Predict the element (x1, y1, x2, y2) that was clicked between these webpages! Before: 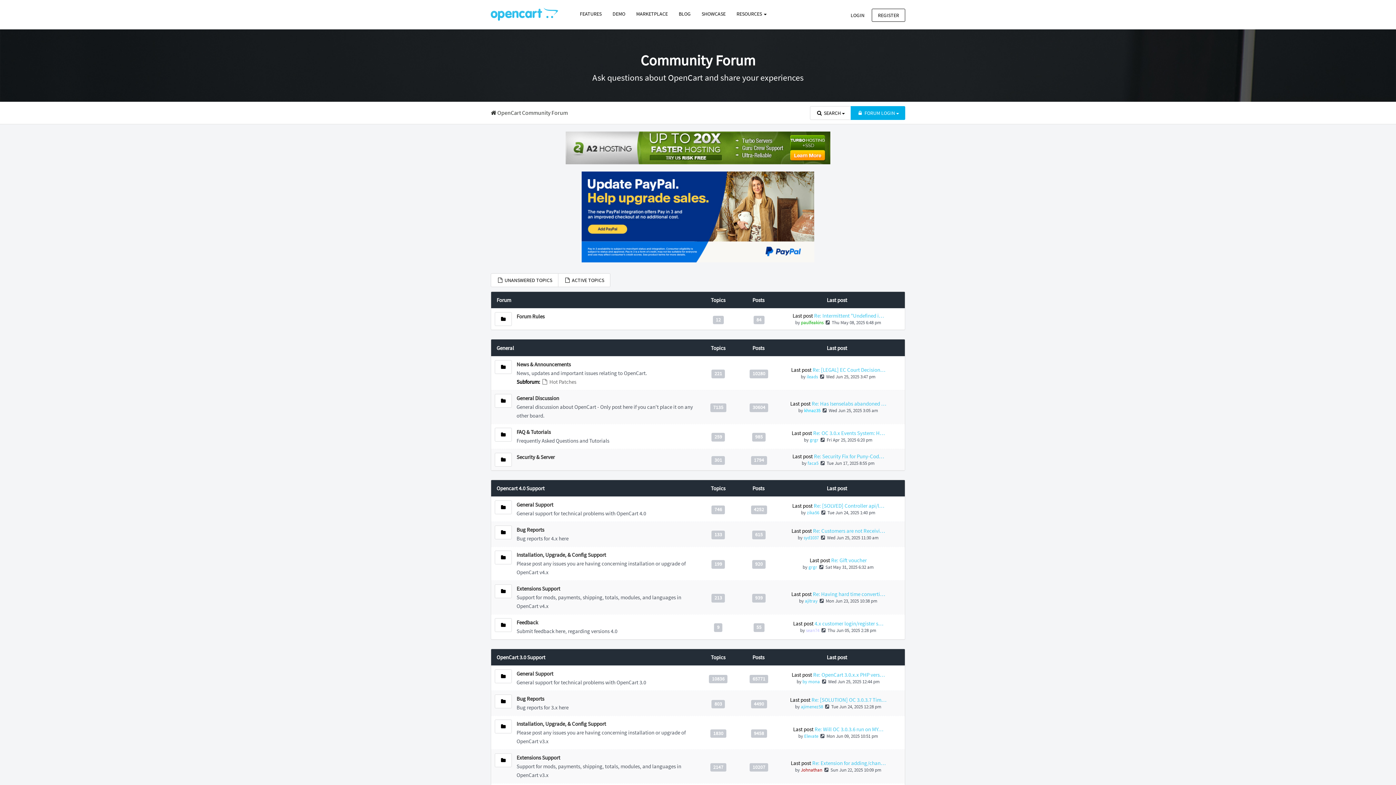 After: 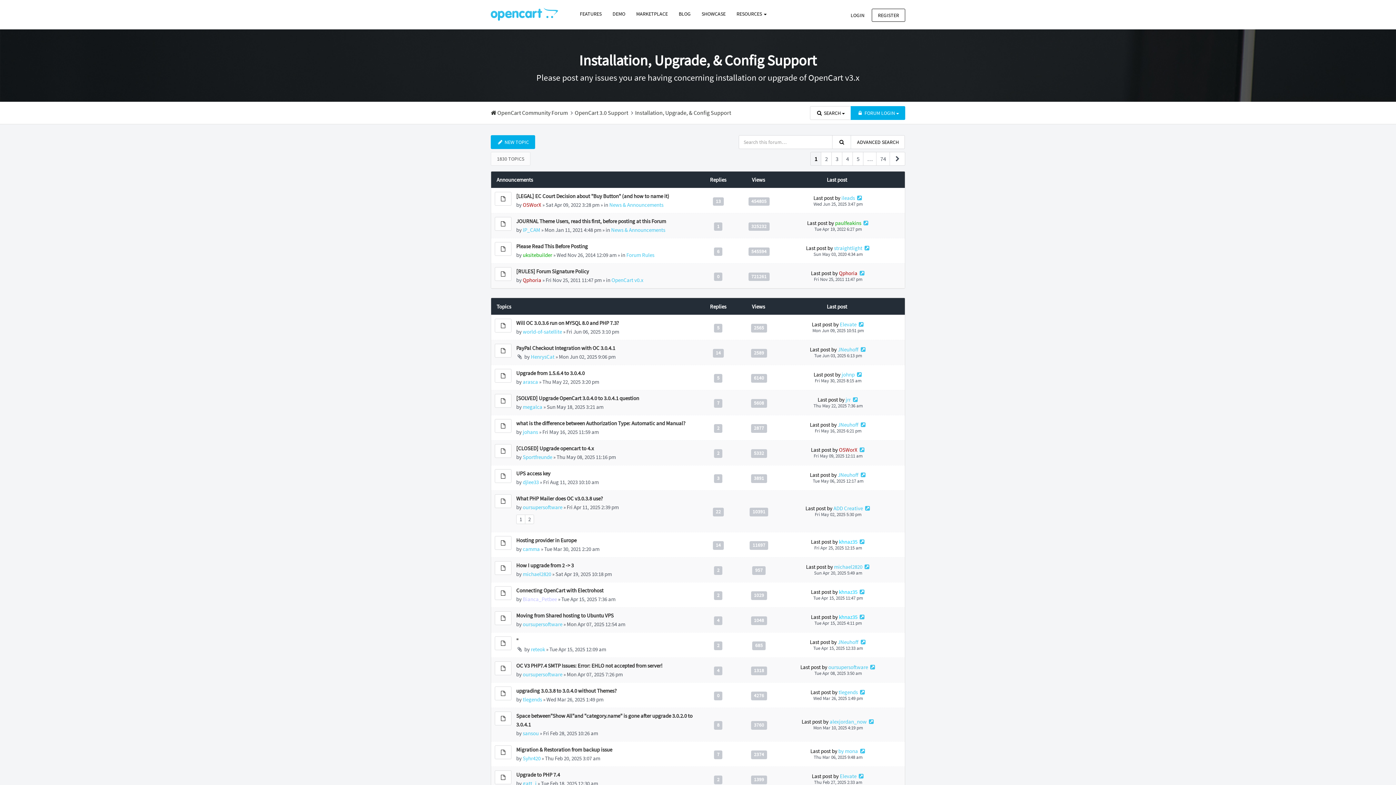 Action: label: FEED - INSTALLATION, UPGRADE, & CONFIG SUPPORT bbox: (494, 720, 512, 733)